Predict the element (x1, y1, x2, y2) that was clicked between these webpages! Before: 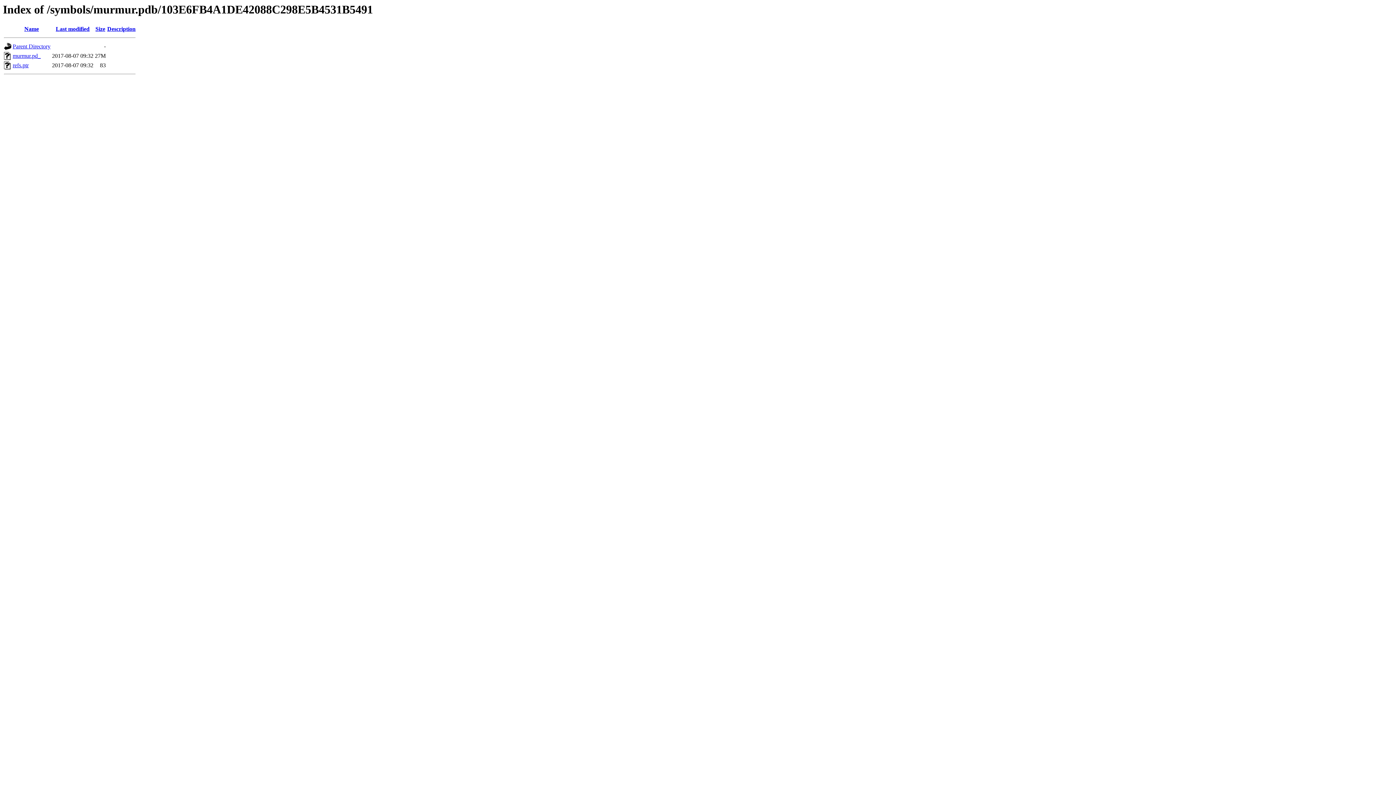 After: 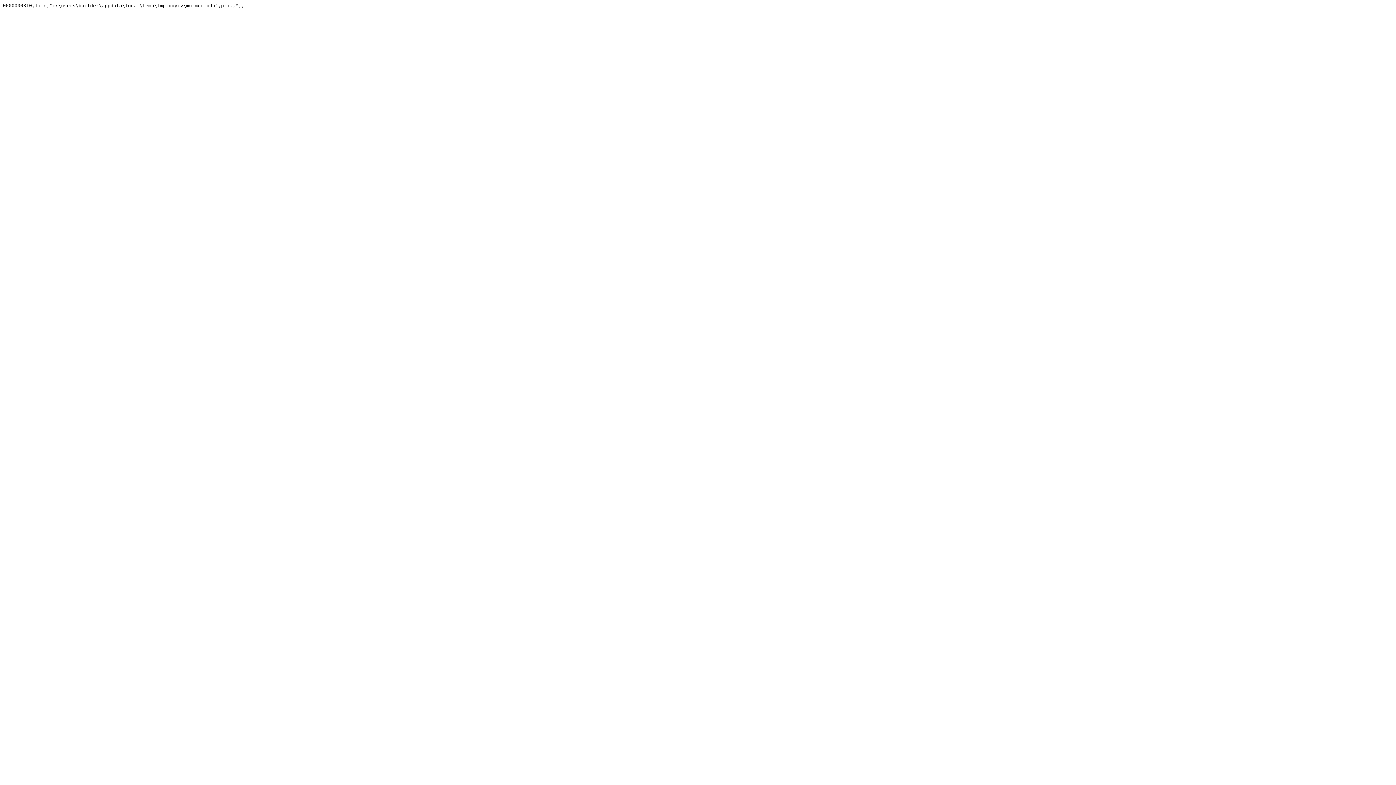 Action: bbox: (12, 62, 28, 68) label: refs.ptr